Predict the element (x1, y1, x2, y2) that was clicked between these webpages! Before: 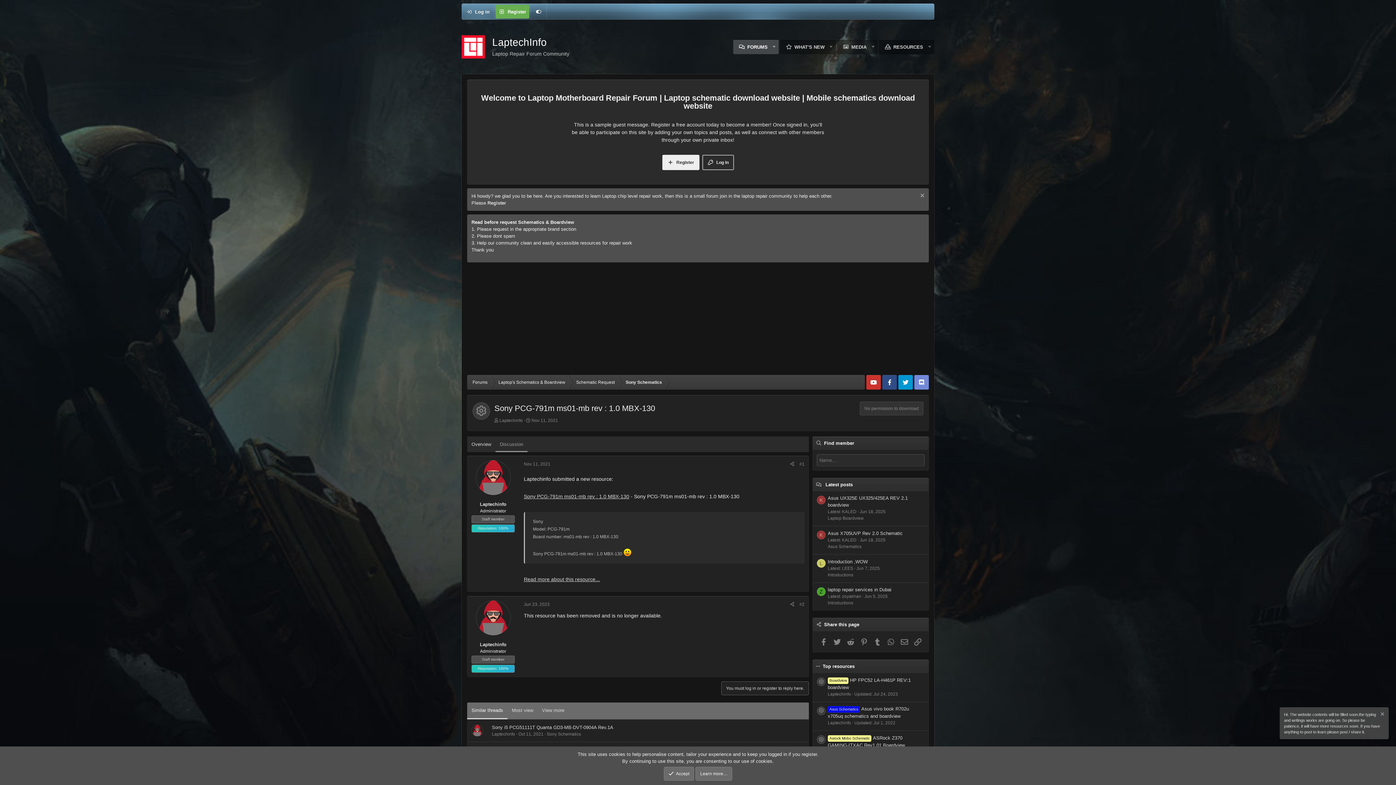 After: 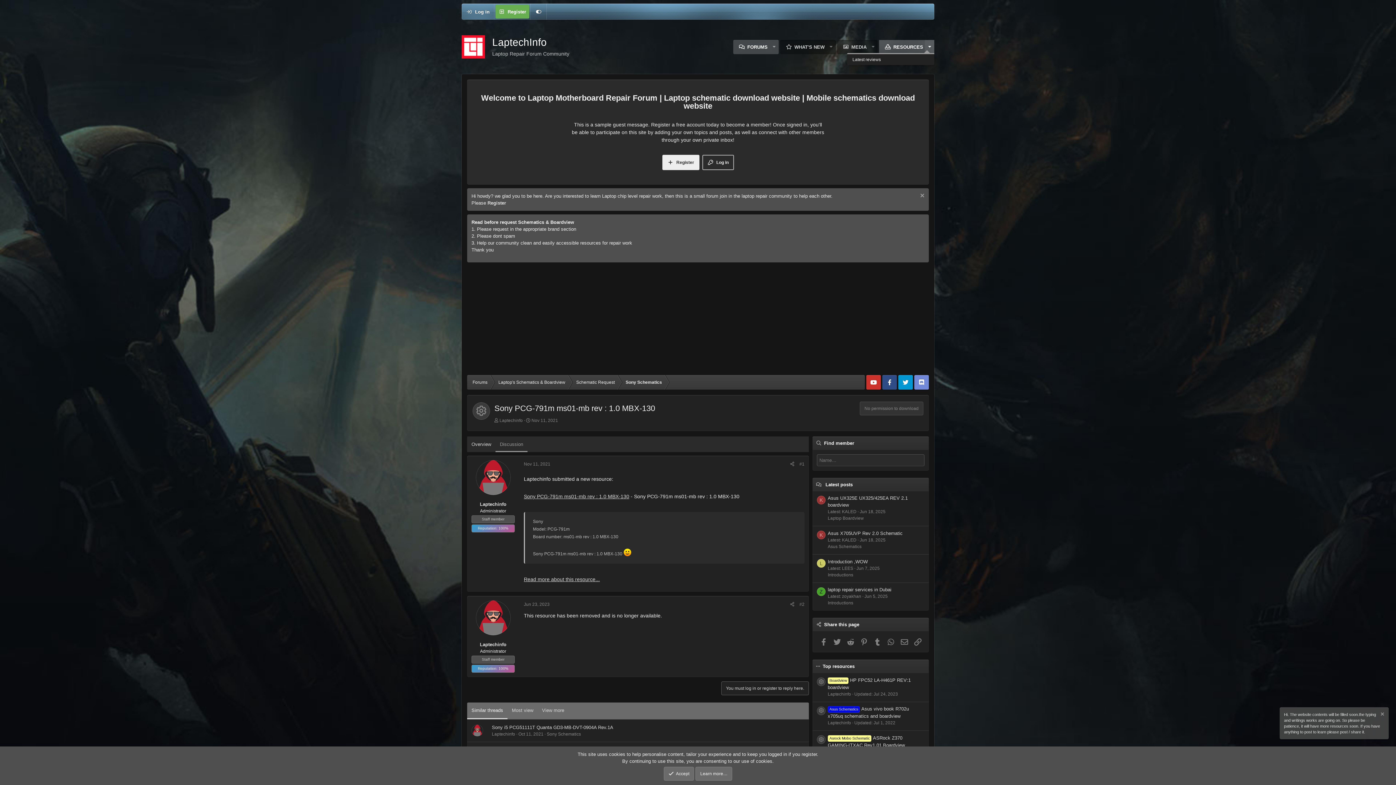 Action: bbox: (925, 39, 934, 54) label: Toggle expanded